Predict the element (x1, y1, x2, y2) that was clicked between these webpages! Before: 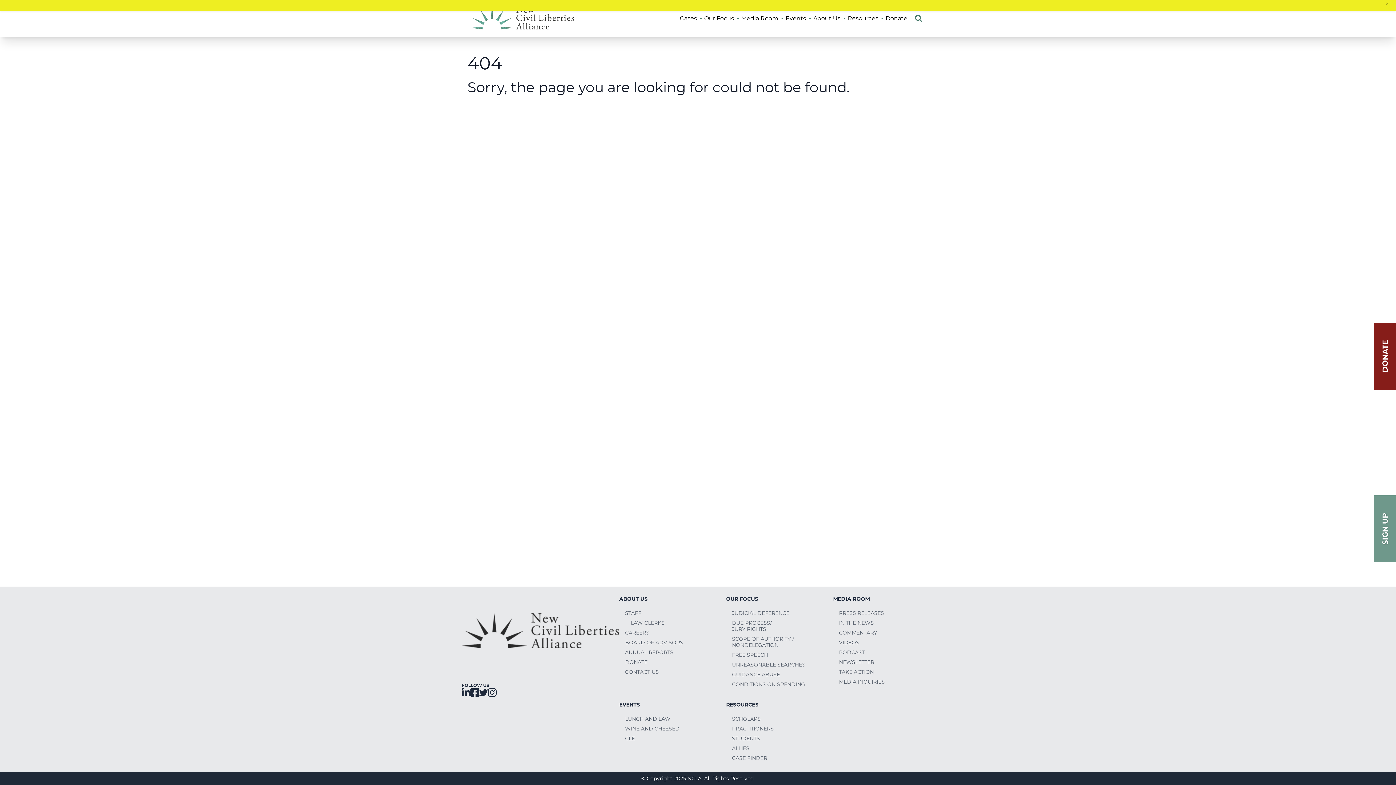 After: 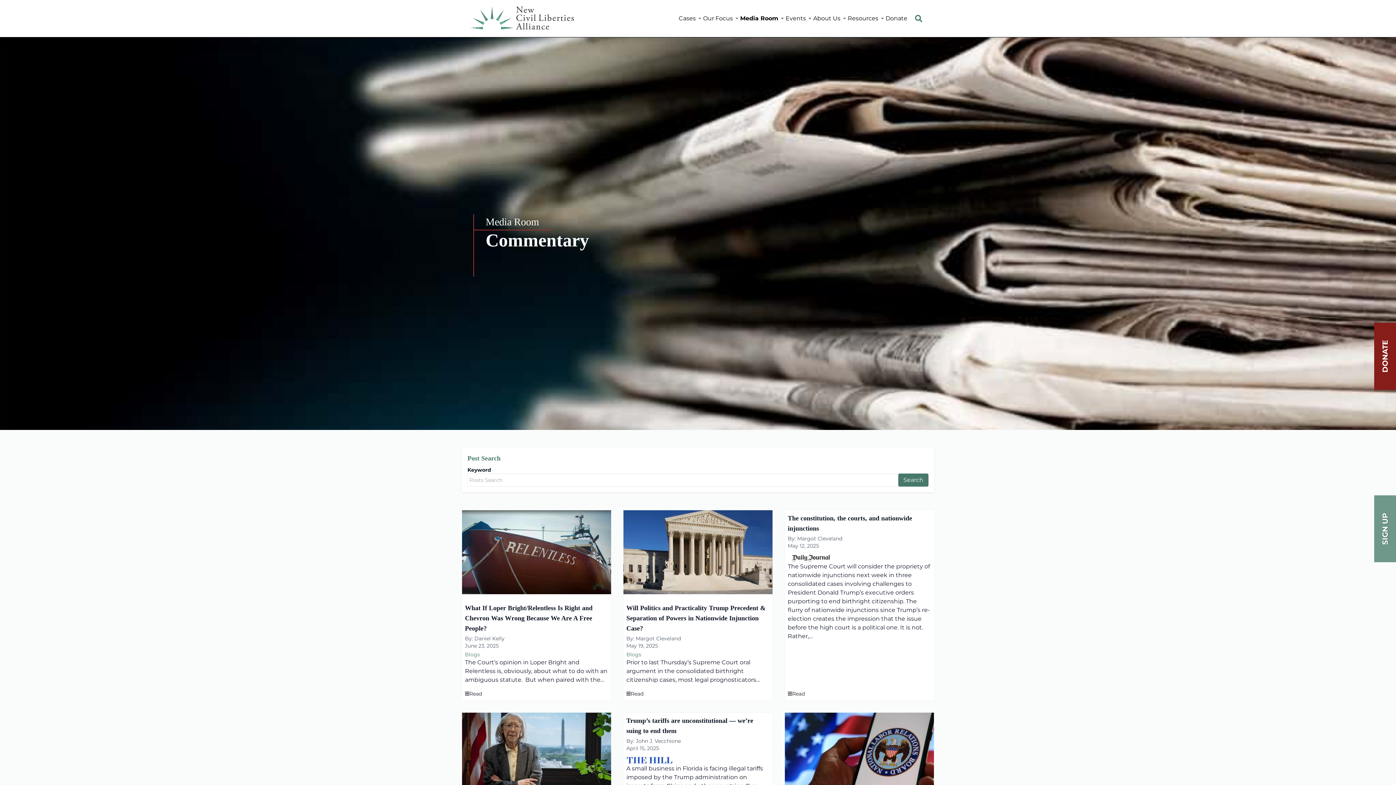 Action: bbox: (839, 628, 934, 638) label: COMMENTARY